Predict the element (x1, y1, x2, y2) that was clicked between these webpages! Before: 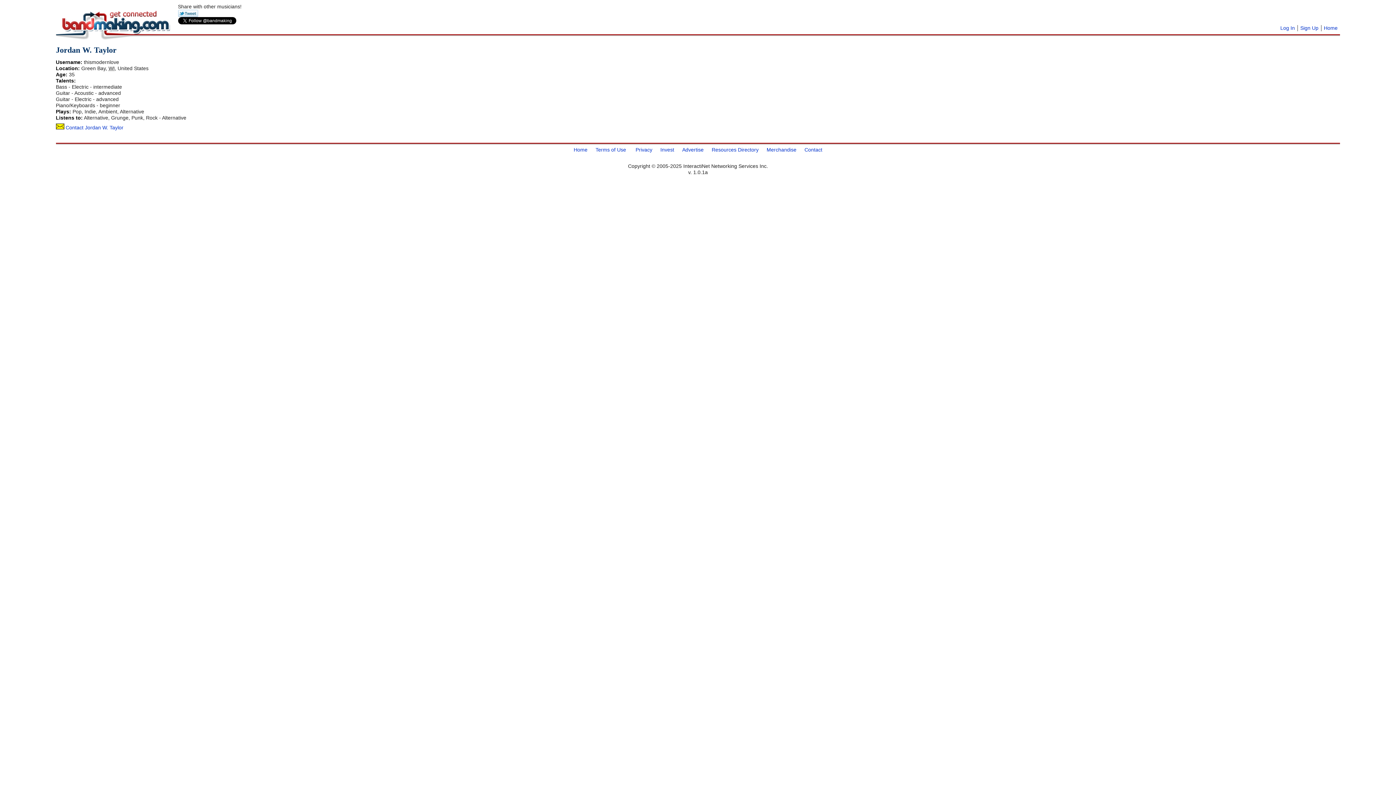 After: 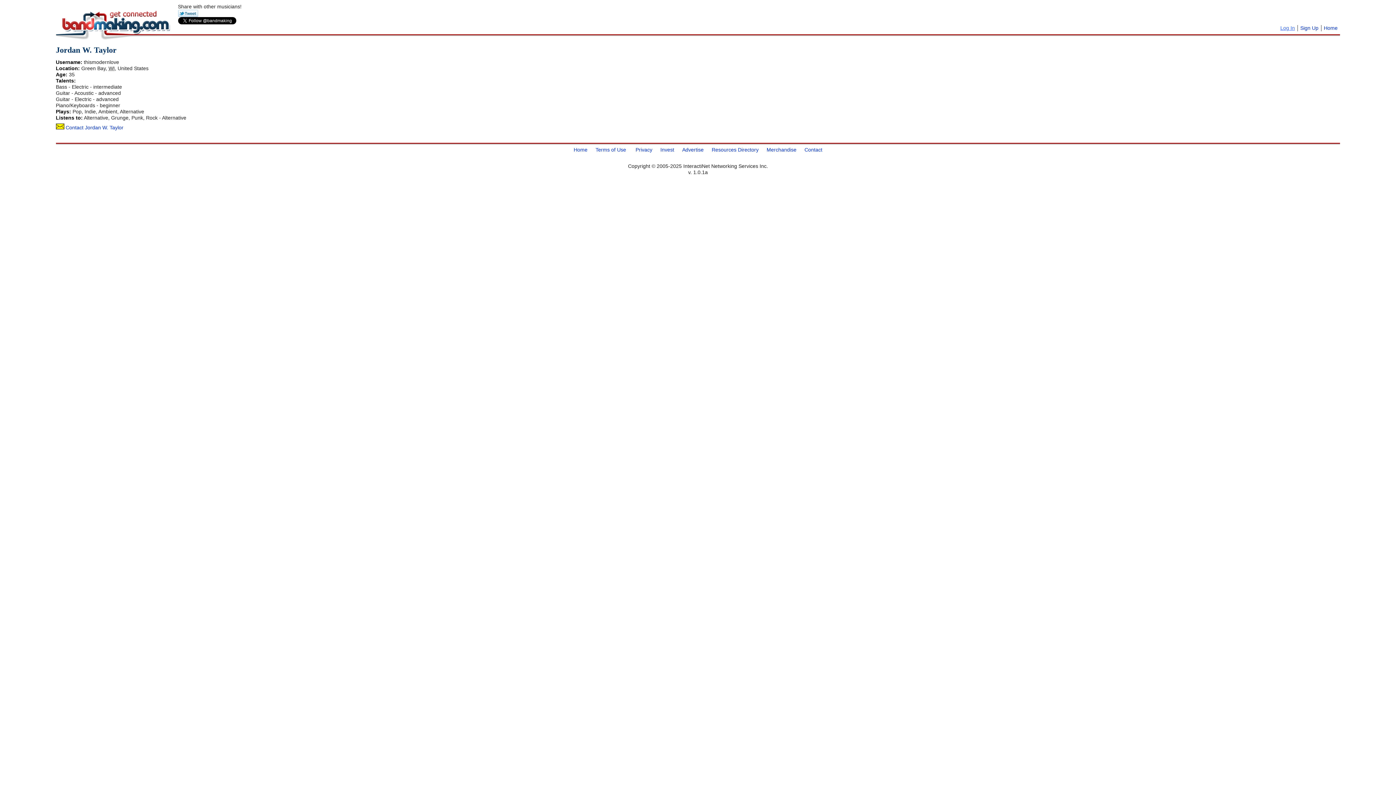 Action: bbox: (1278, 25, 1298, 31) label: Log In